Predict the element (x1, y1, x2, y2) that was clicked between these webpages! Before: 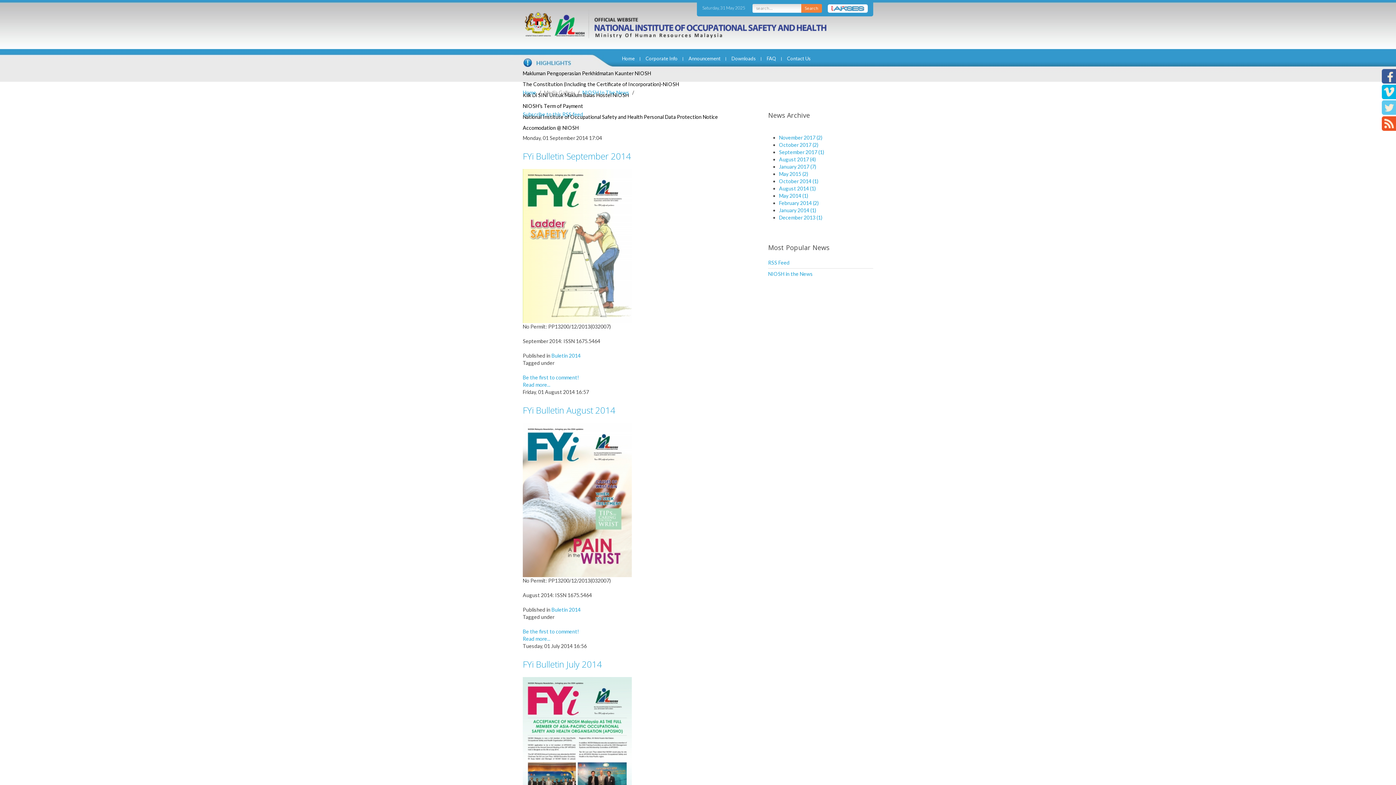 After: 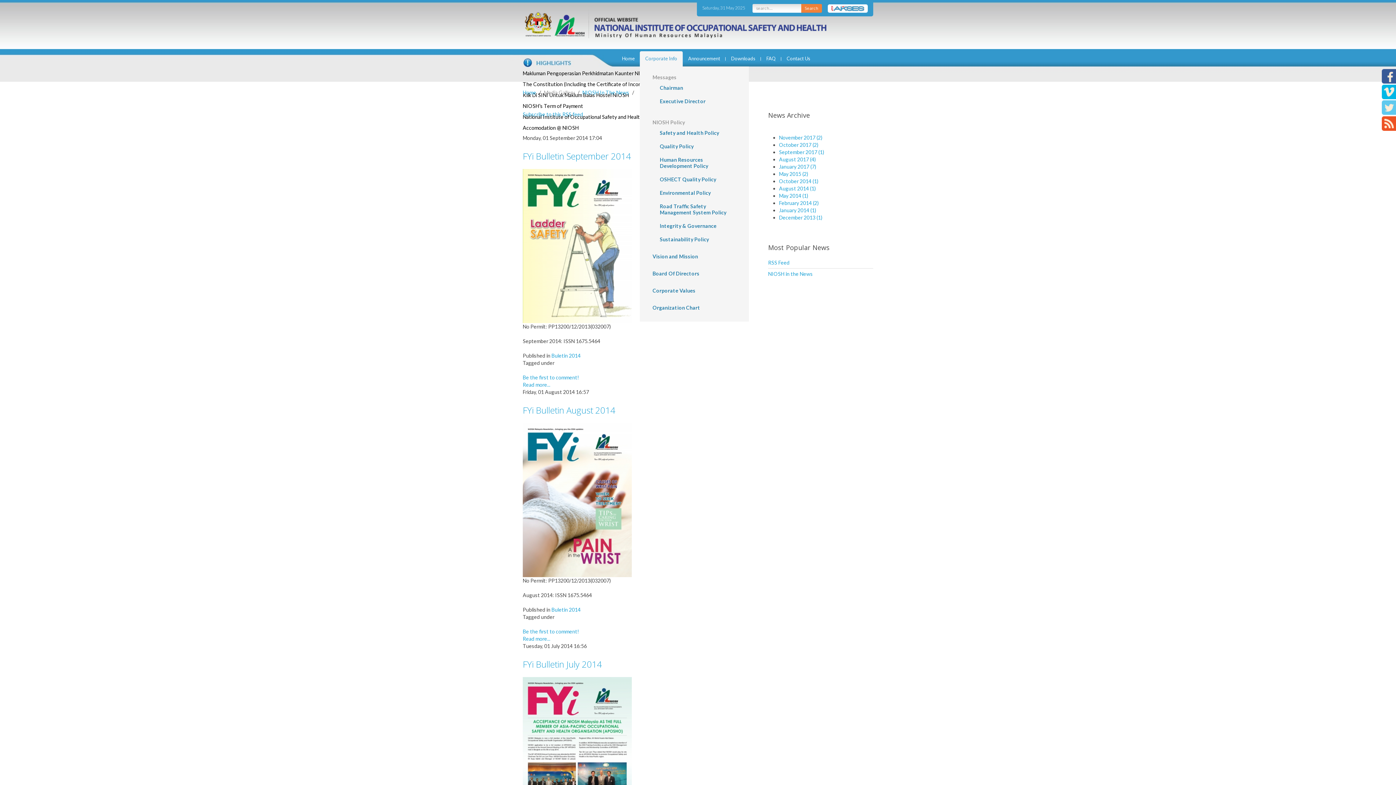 Action: bbox: (640, 51, 683, 62) label: Corporate Info